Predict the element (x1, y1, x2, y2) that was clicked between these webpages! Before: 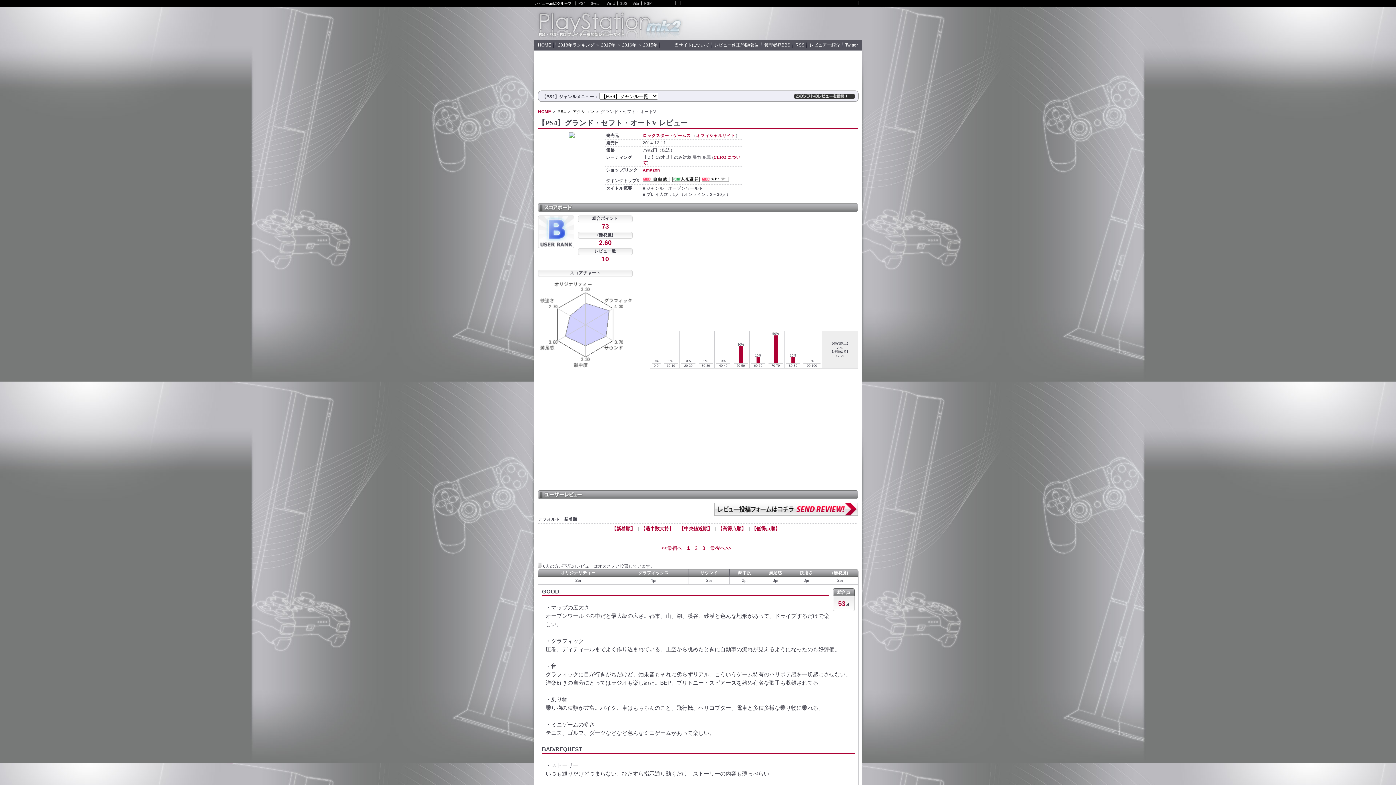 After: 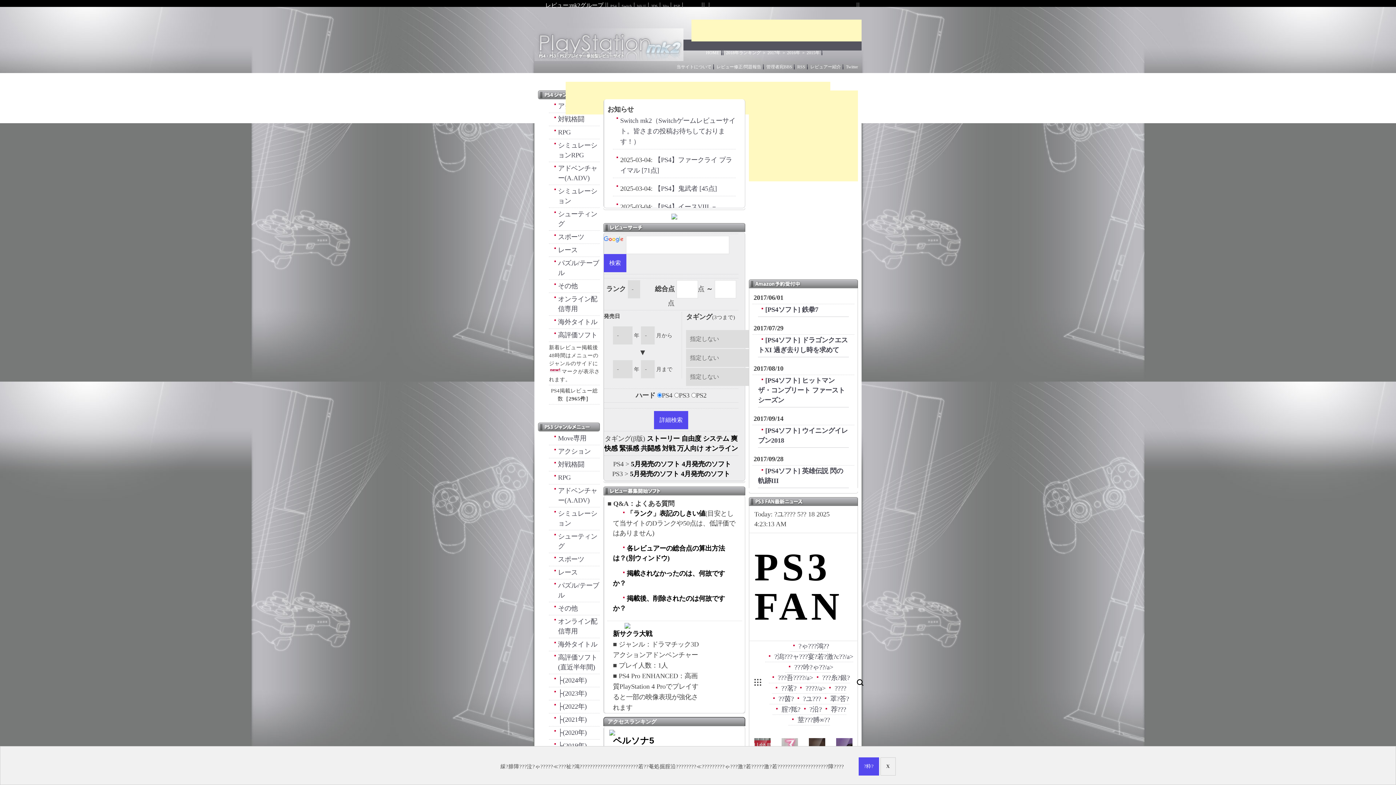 Action: label: HOME bbox: (538, 109, 551, 113)